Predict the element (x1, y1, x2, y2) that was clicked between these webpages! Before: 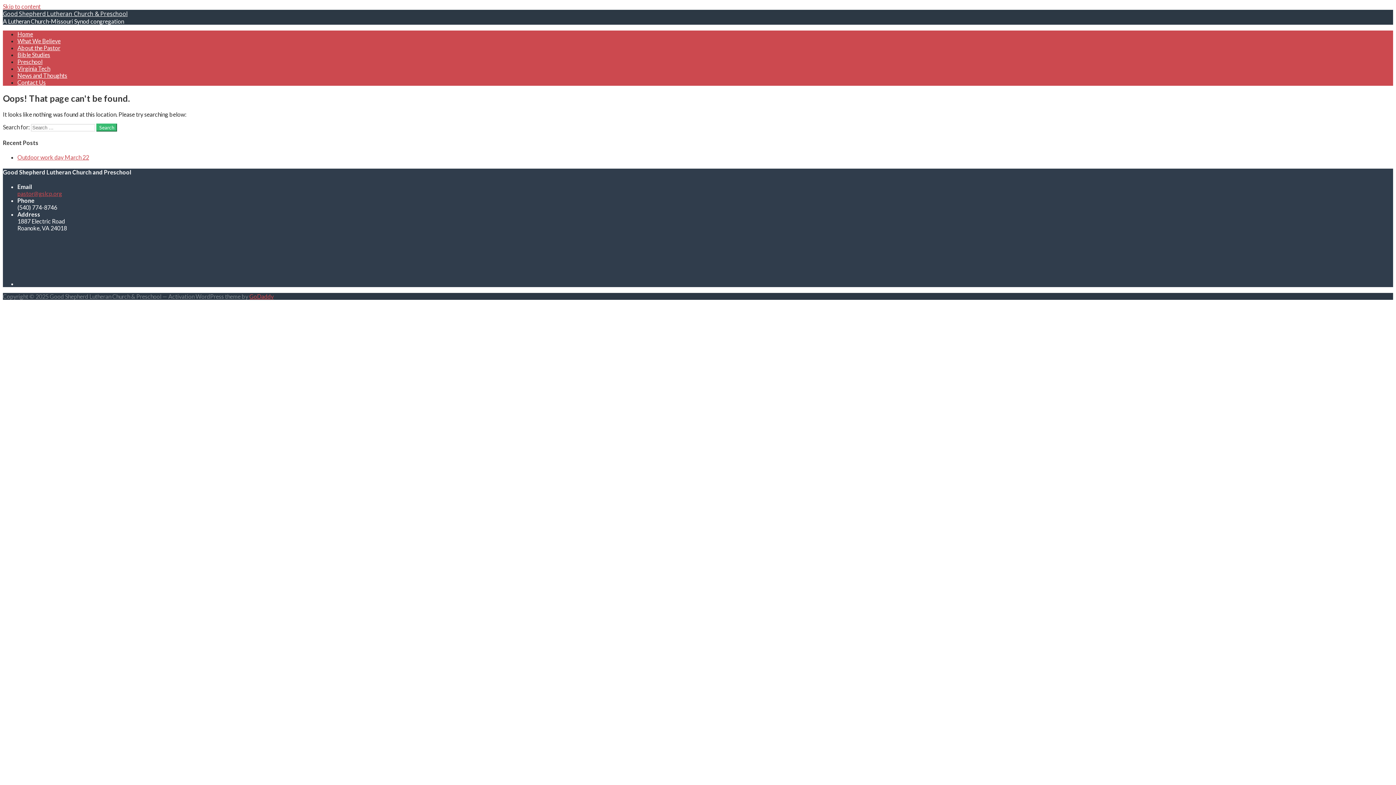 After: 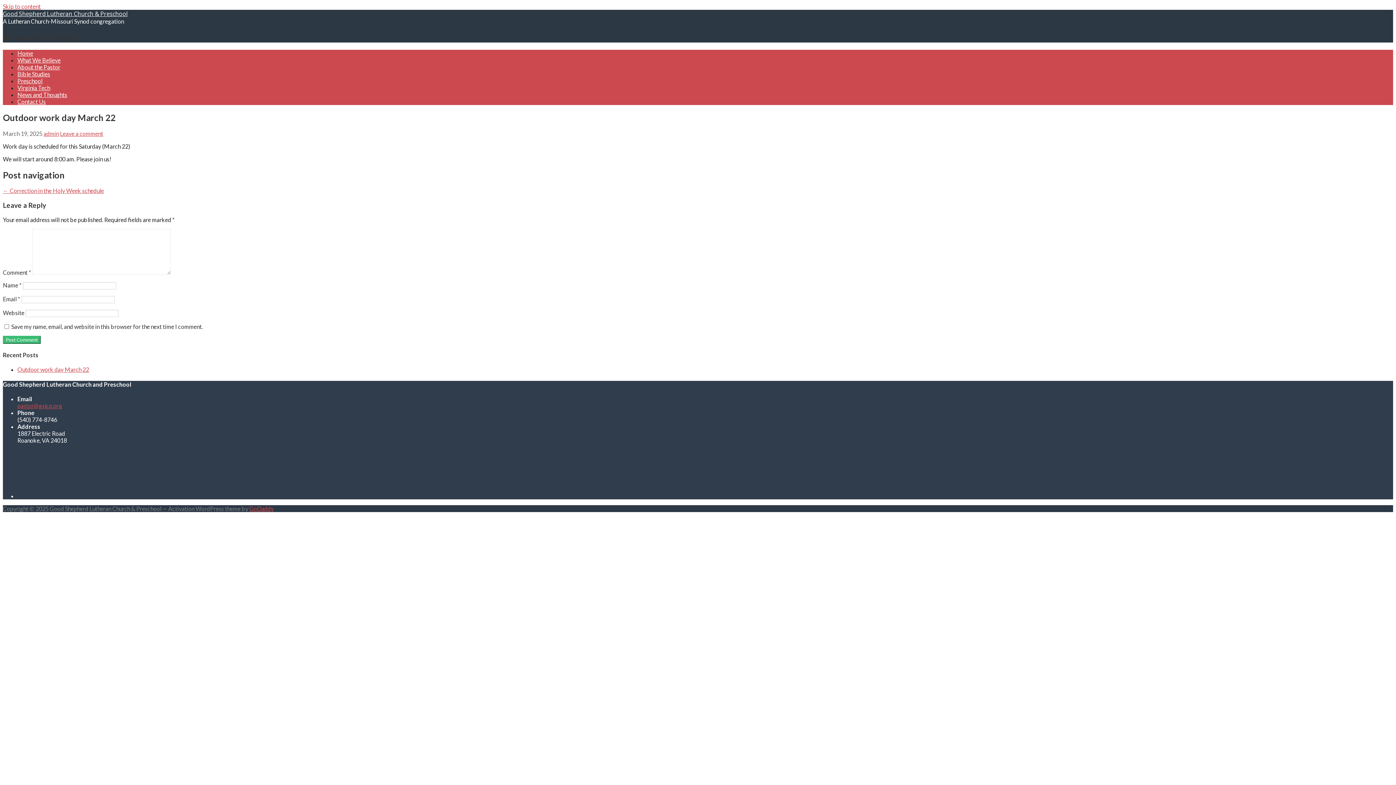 Action: label: Outdoor work day March 22 bbox: (17, 153, 89, 160)